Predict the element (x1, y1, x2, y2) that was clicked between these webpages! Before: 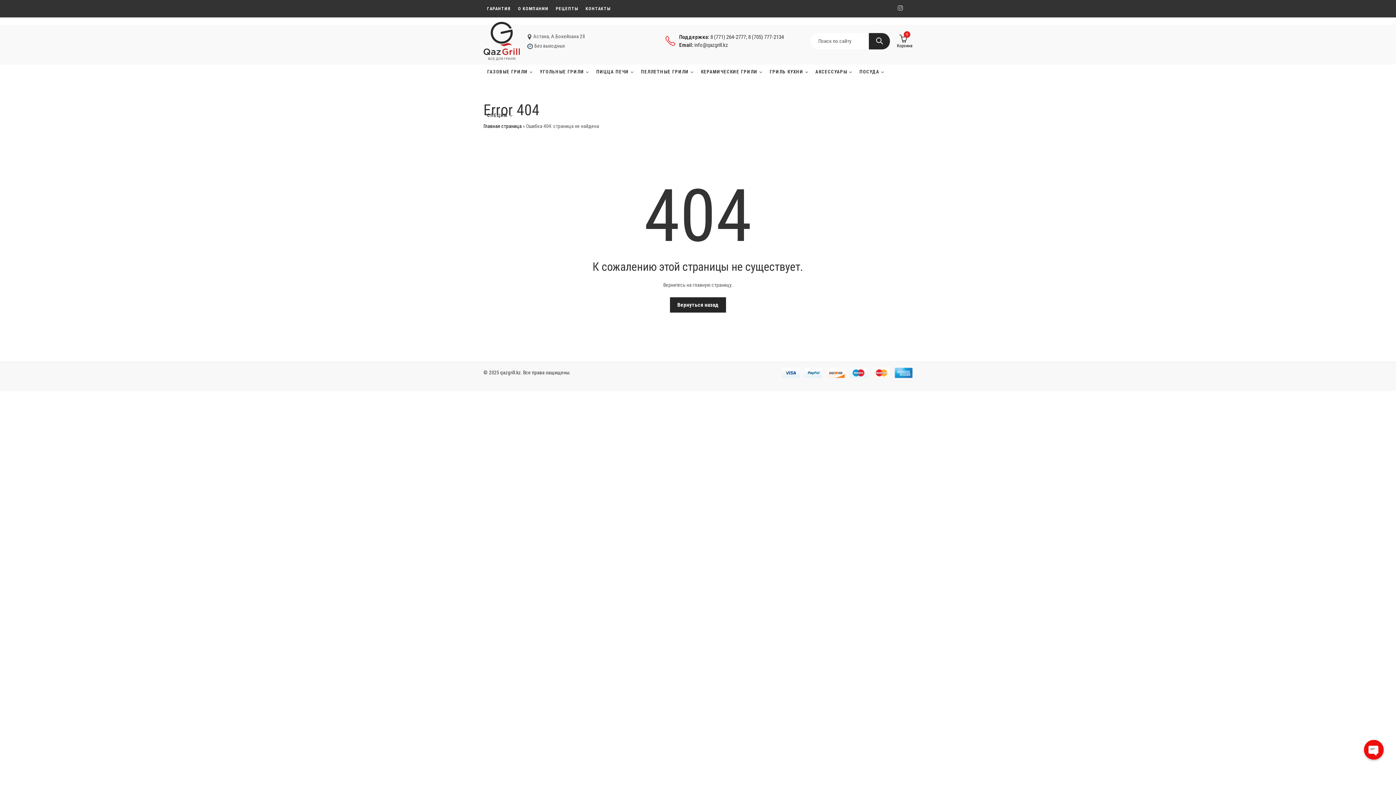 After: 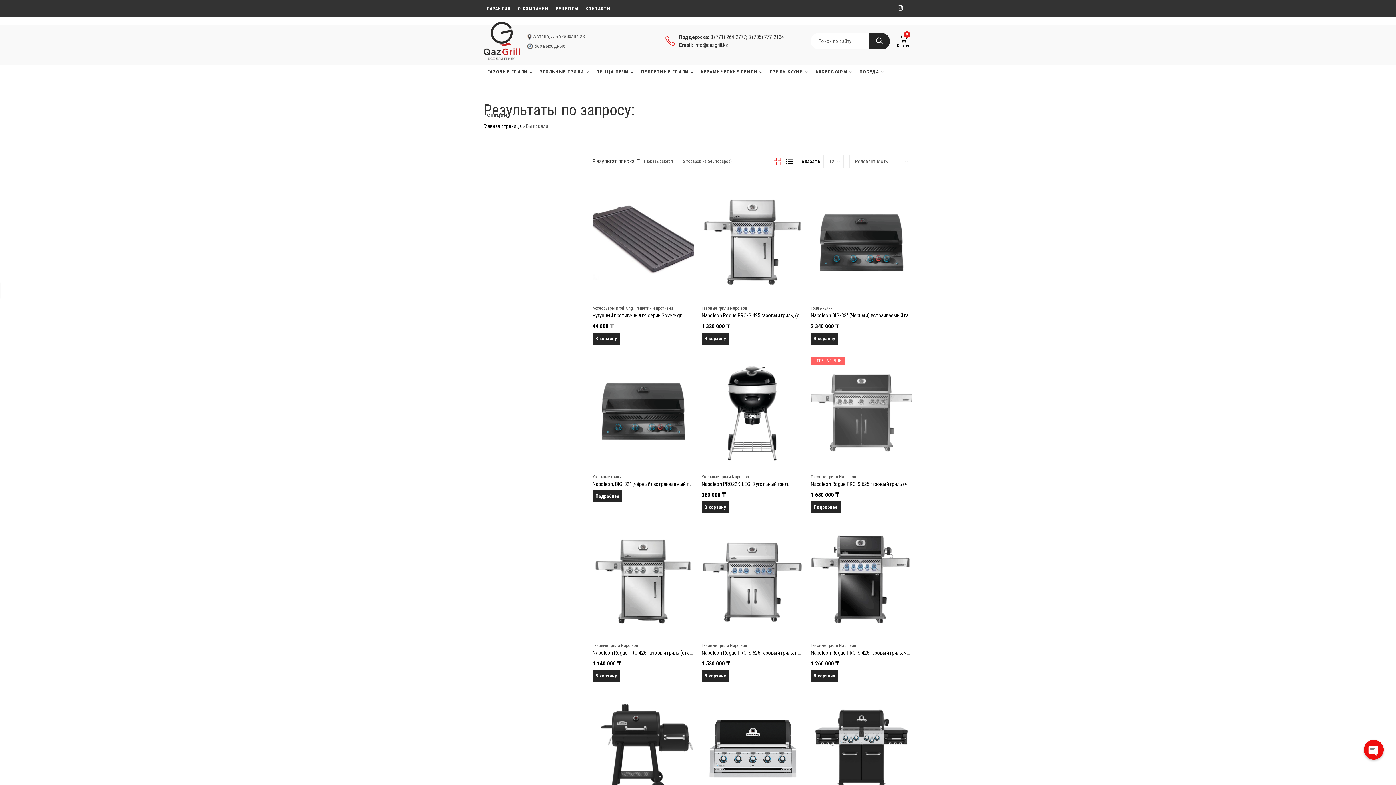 Action: label: Search bbox: (869, 32, 890, 49)